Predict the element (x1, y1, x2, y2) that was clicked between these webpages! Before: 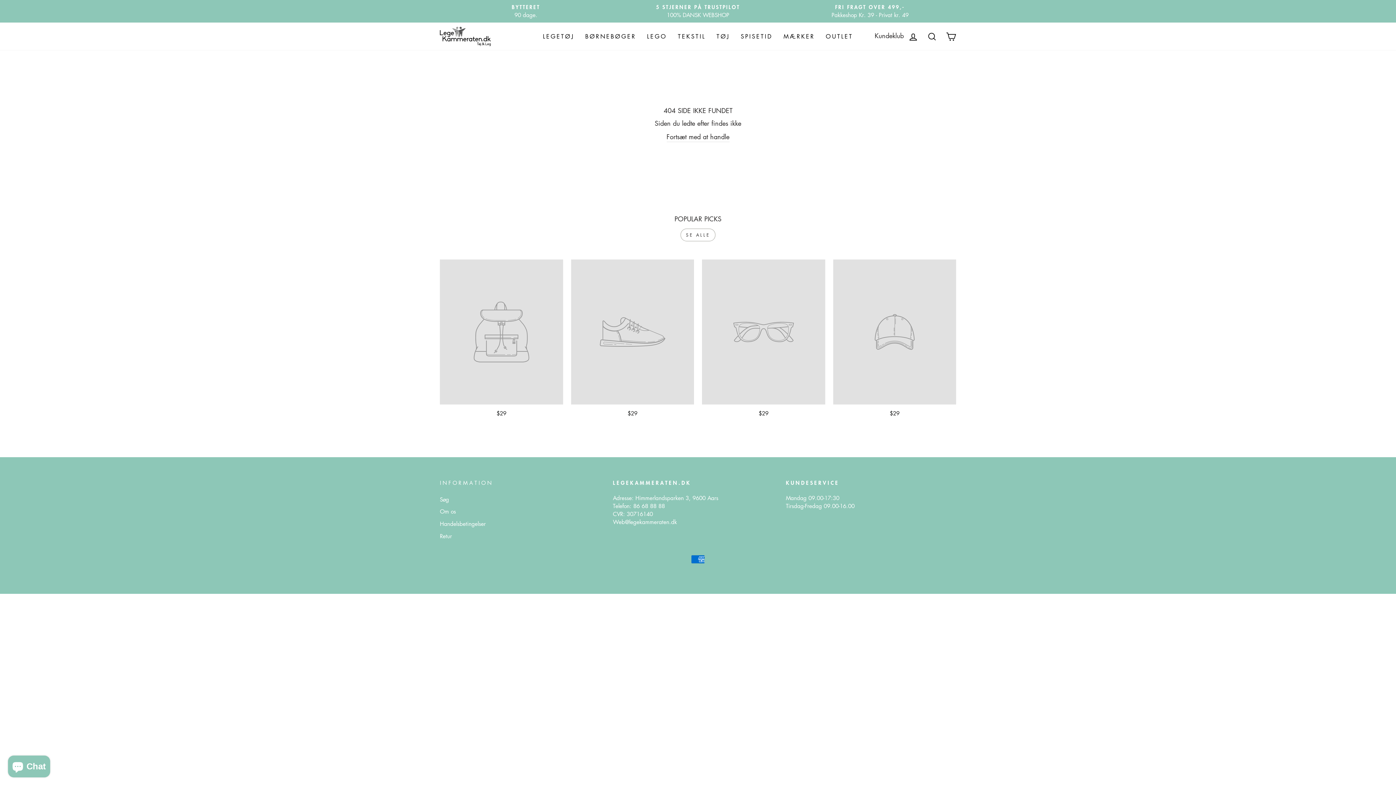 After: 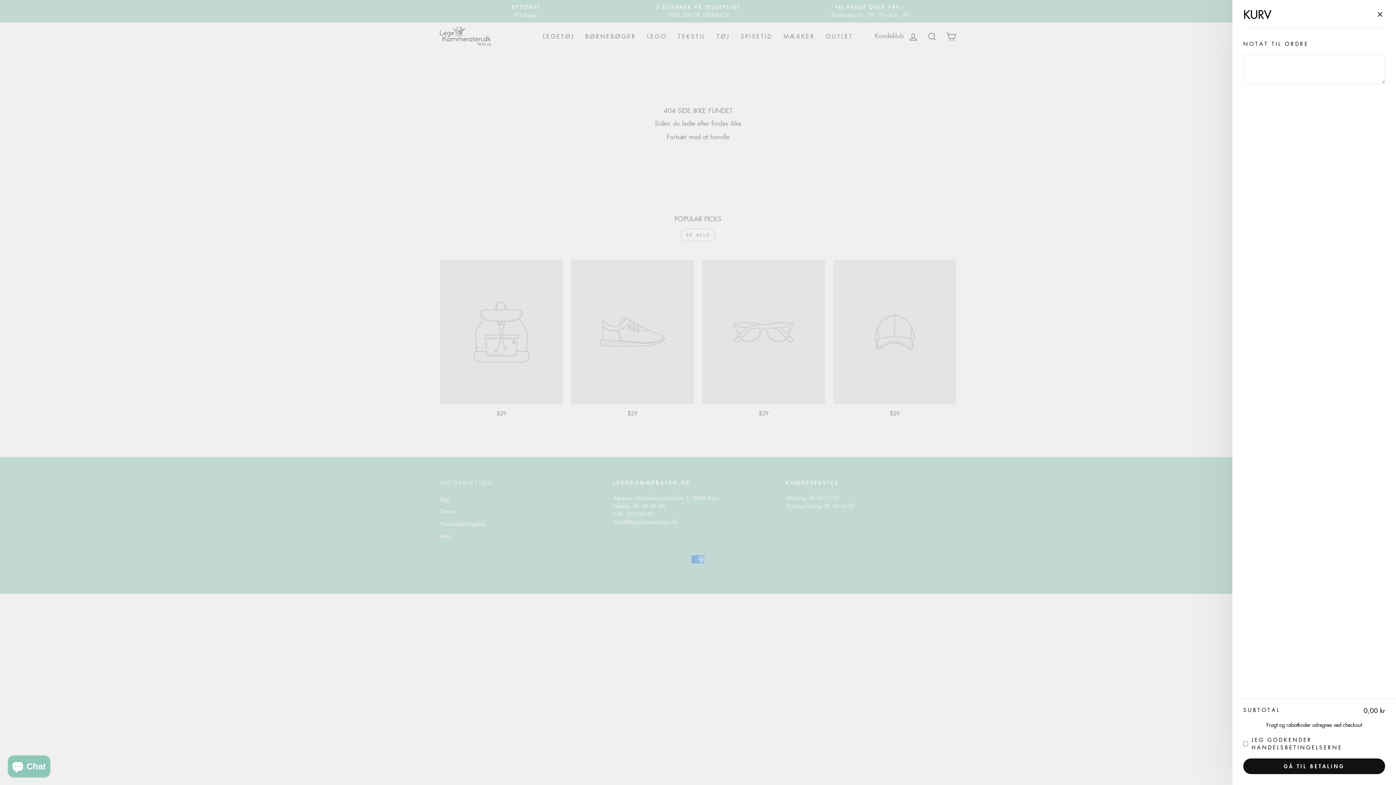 Action: bbox: (941, 28, 960, 44)